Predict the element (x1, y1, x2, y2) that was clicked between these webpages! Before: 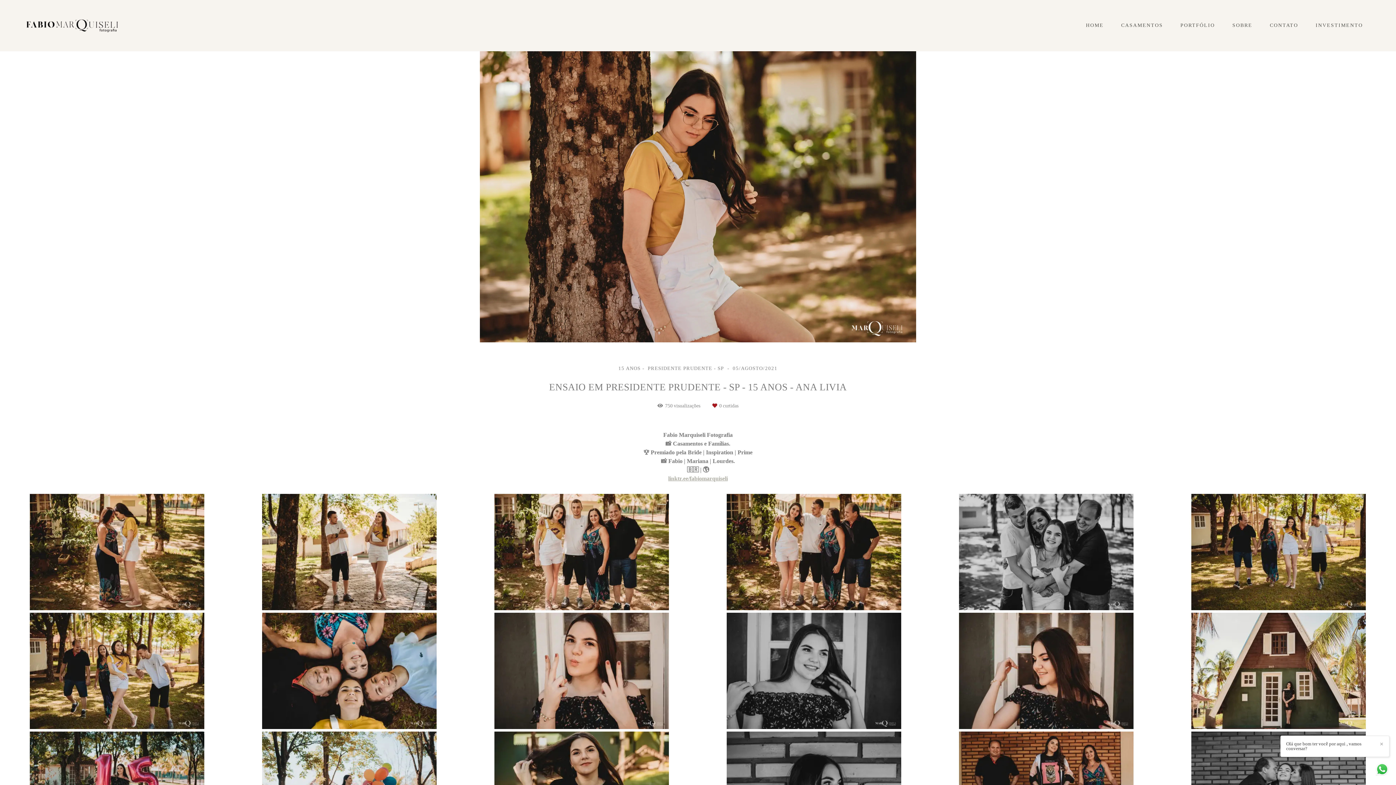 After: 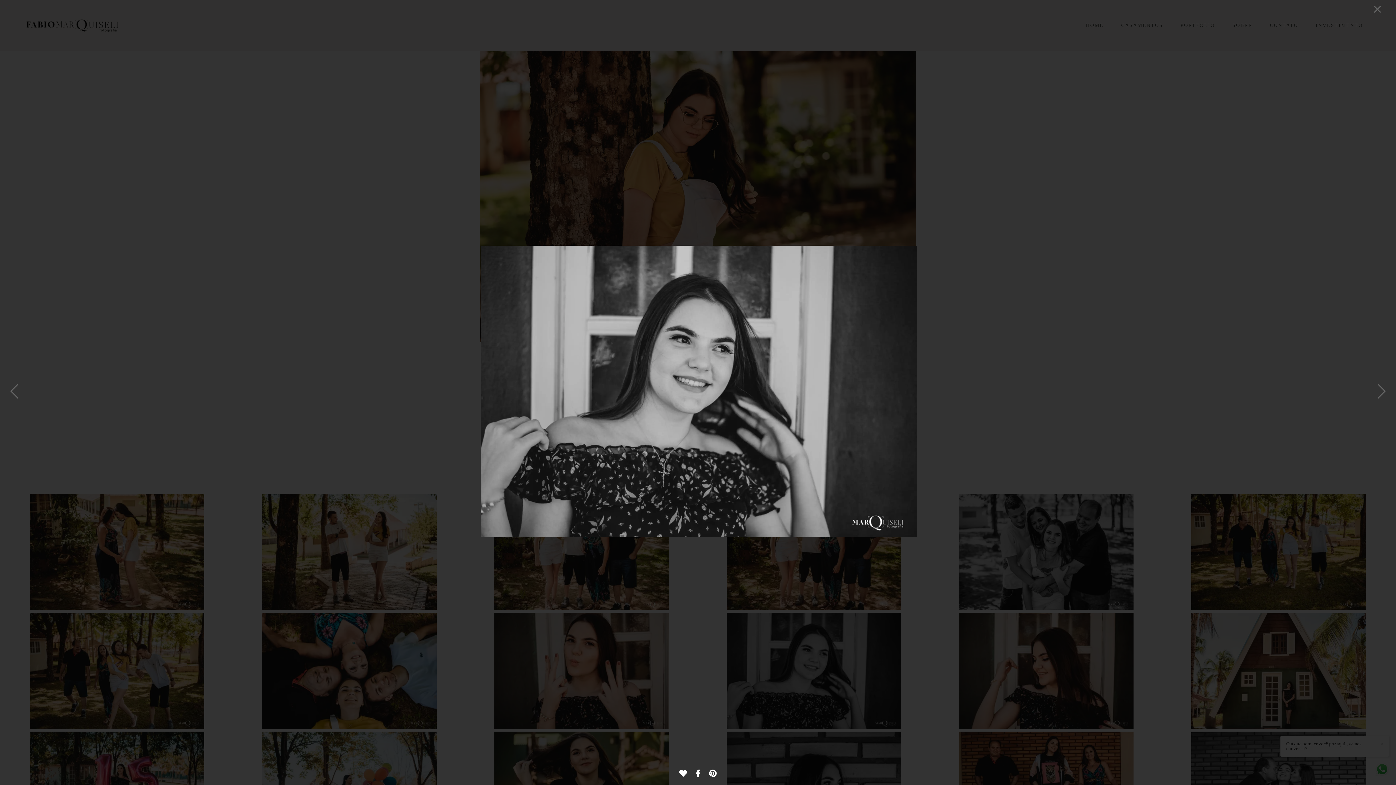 Action: bbox: (726, 612, 901, 730)